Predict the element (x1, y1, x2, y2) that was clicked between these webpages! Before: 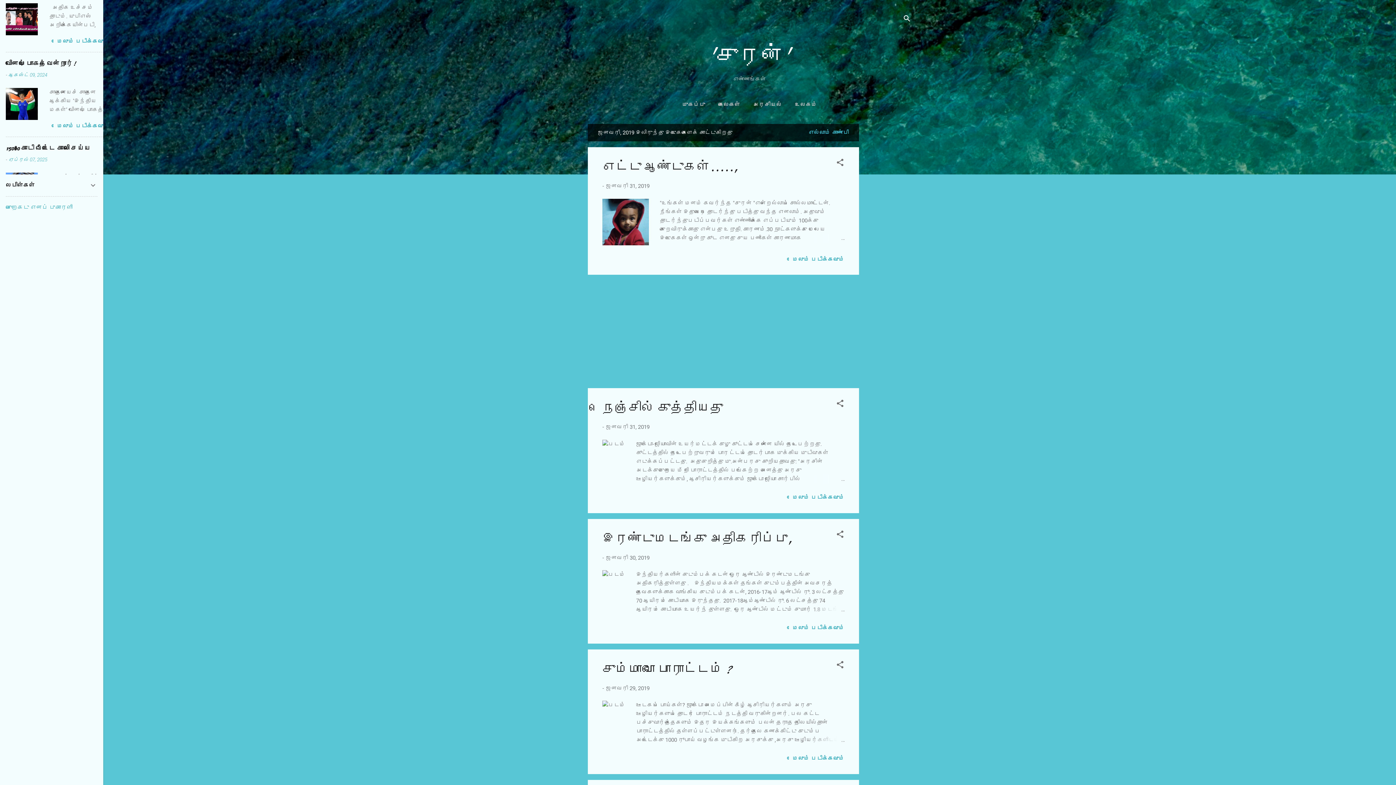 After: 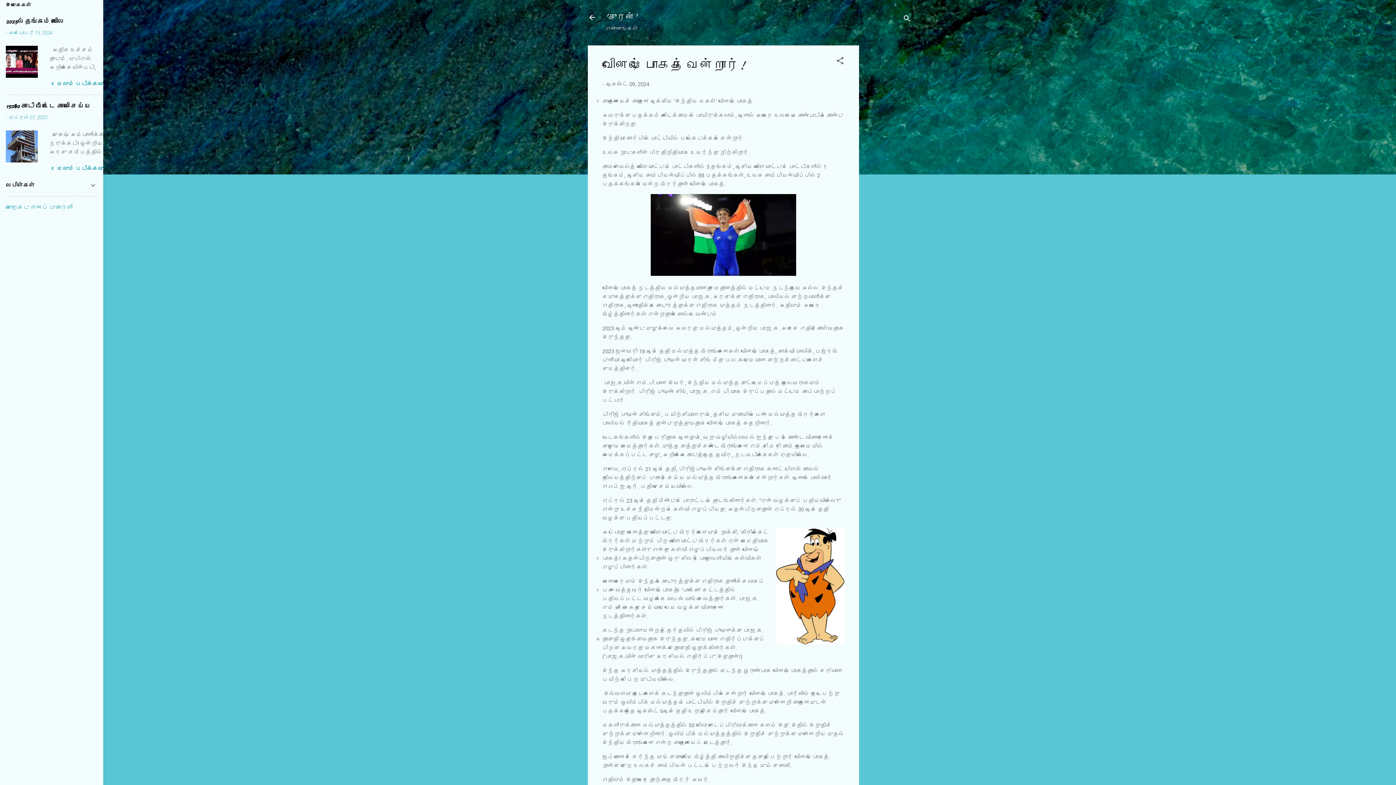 Action: bbox: (57, 122, 109, 129) label: மேலும் படிக்கவும்